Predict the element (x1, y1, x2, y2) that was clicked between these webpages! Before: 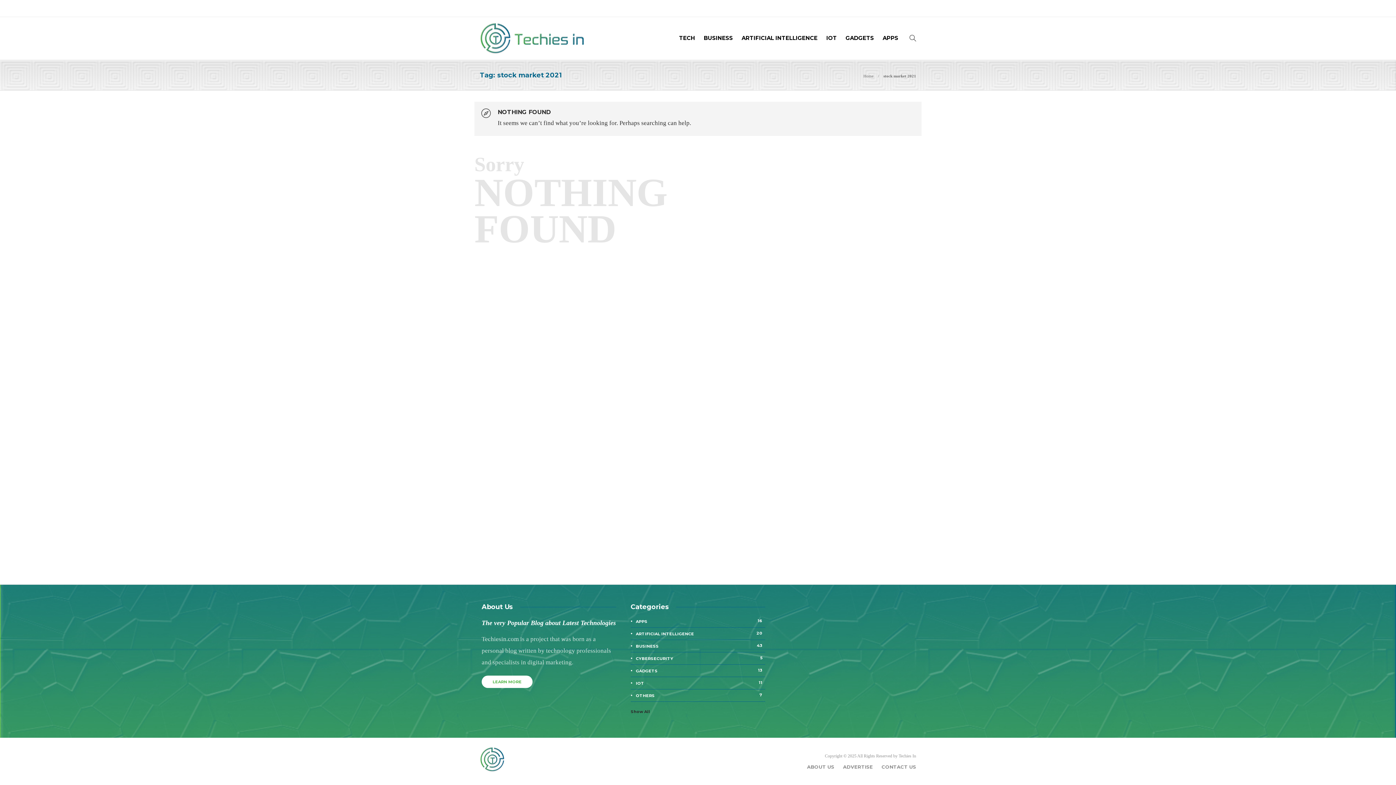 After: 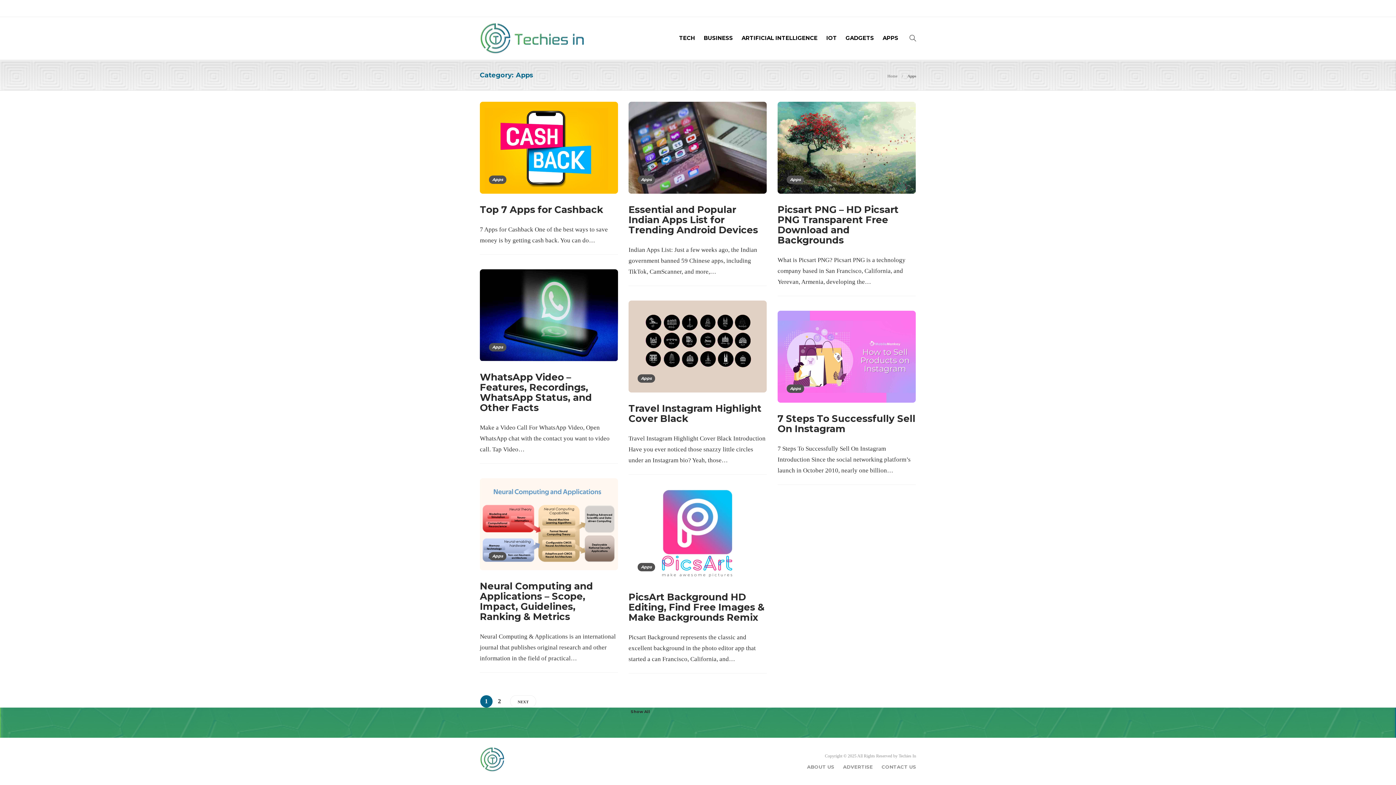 Action: bbox: (630, 618, 765, 624) label: APPS
16